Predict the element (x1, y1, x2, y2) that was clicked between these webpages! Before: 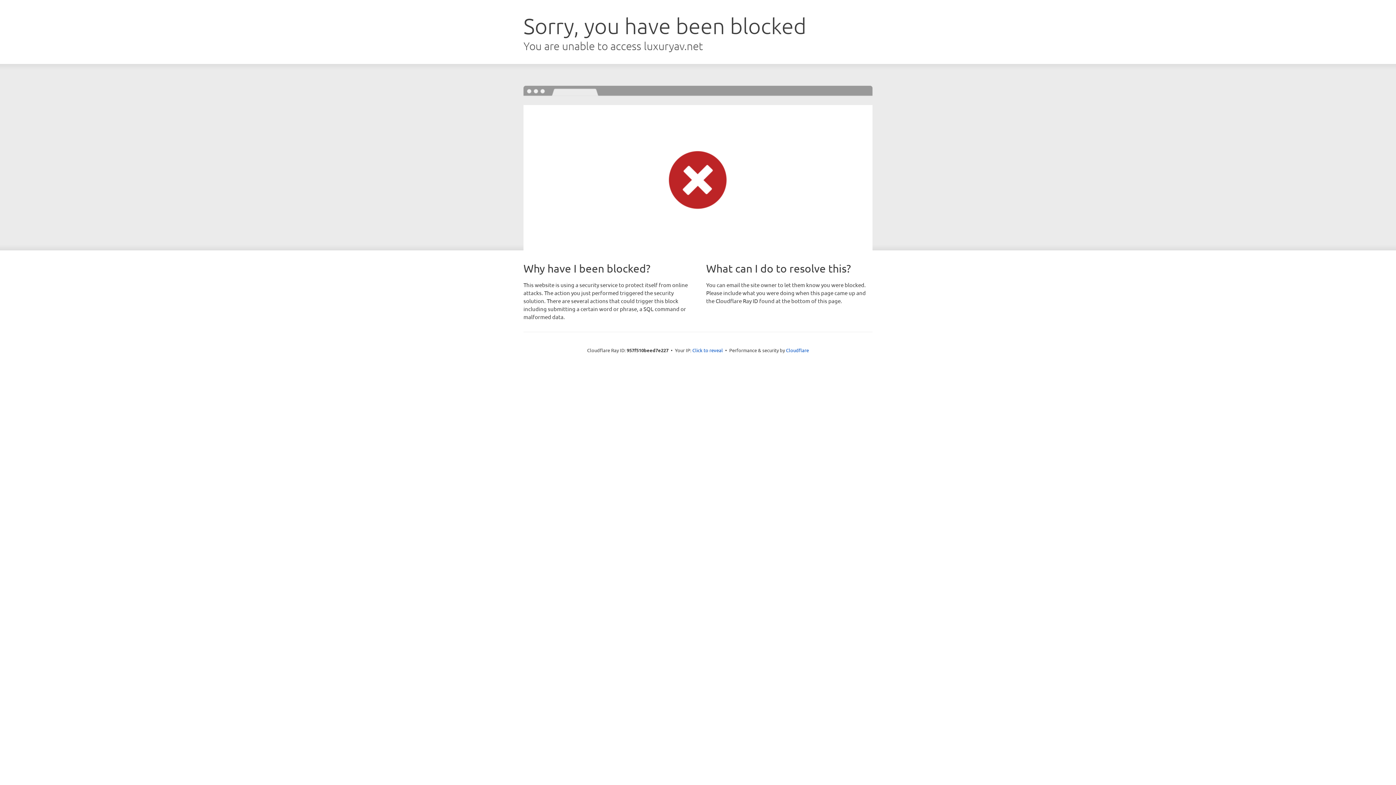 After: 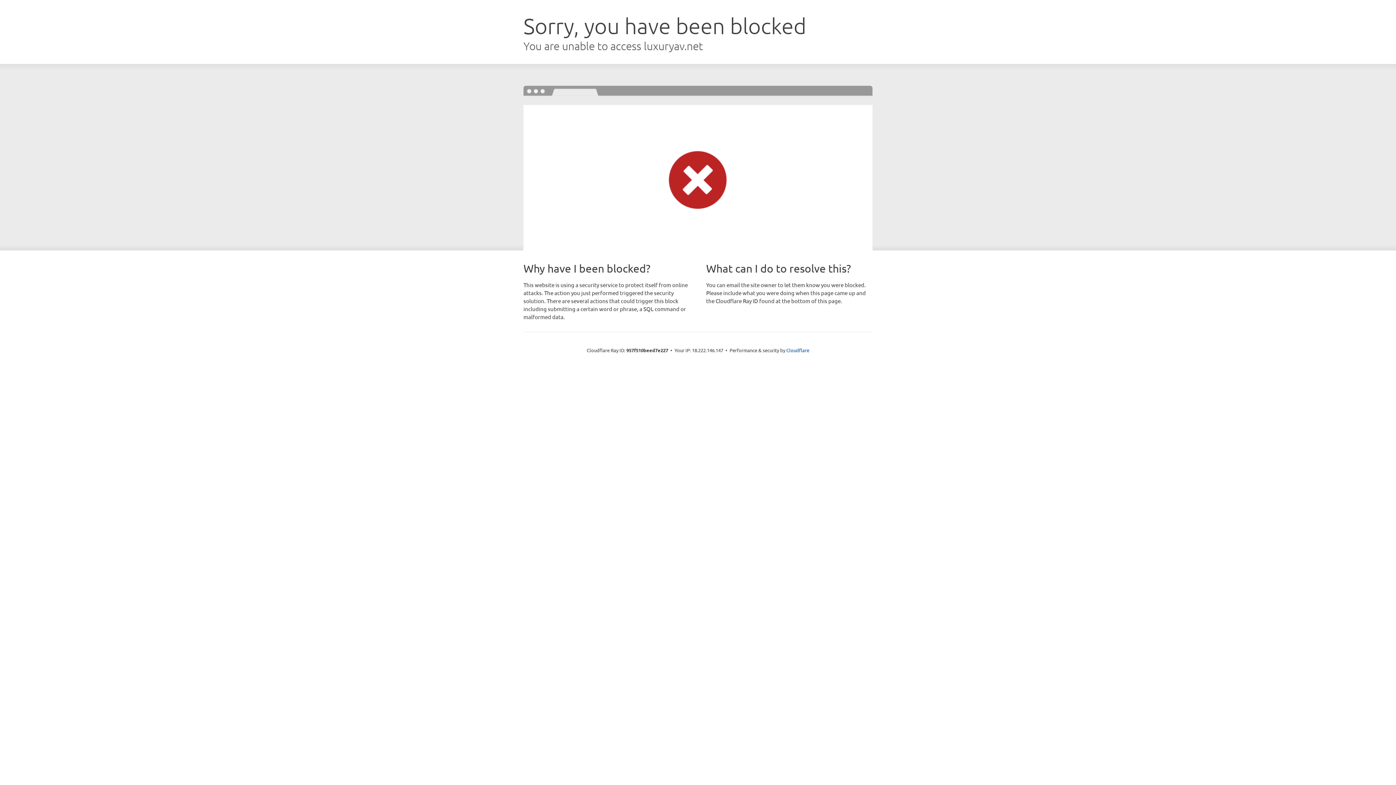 Action: label: Click to reveal bbox: (692, 346, 723, 353)